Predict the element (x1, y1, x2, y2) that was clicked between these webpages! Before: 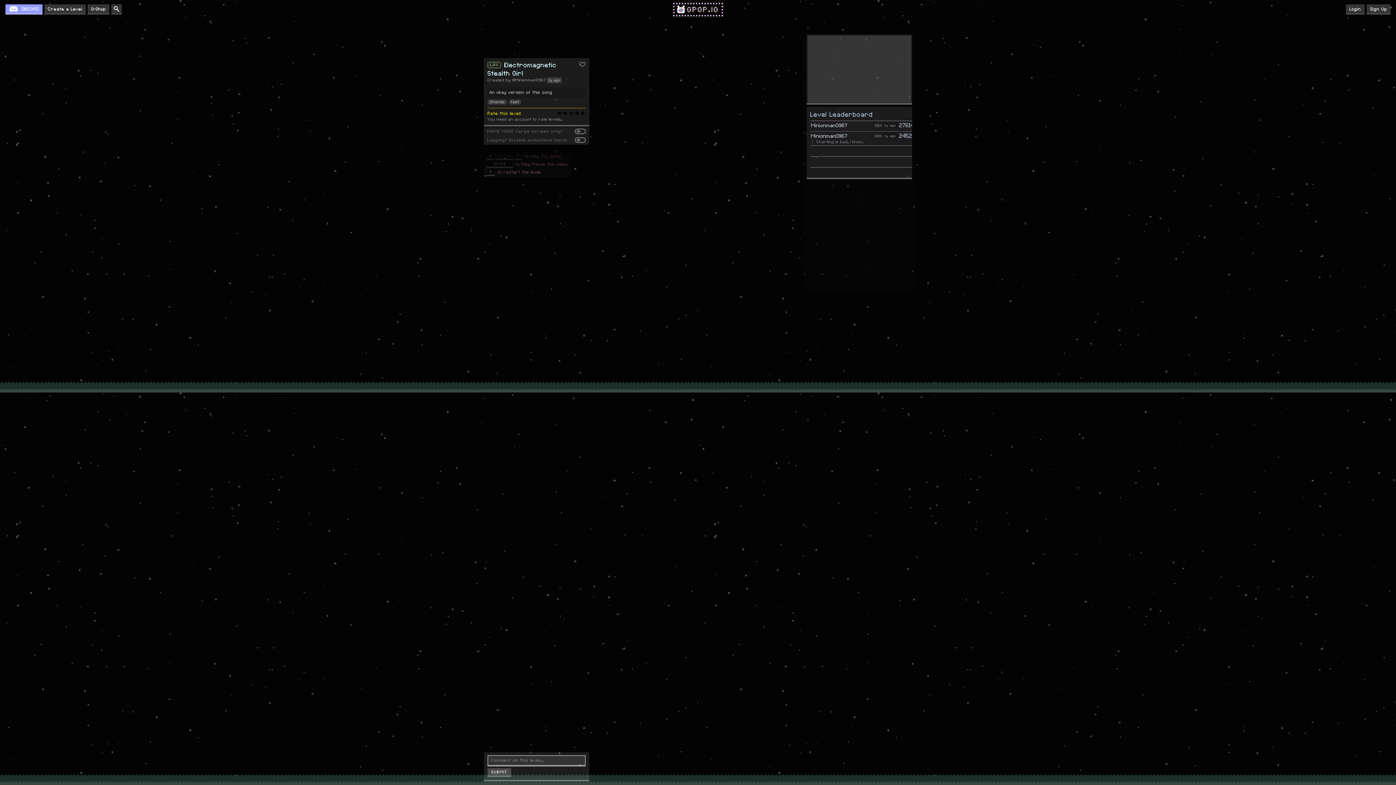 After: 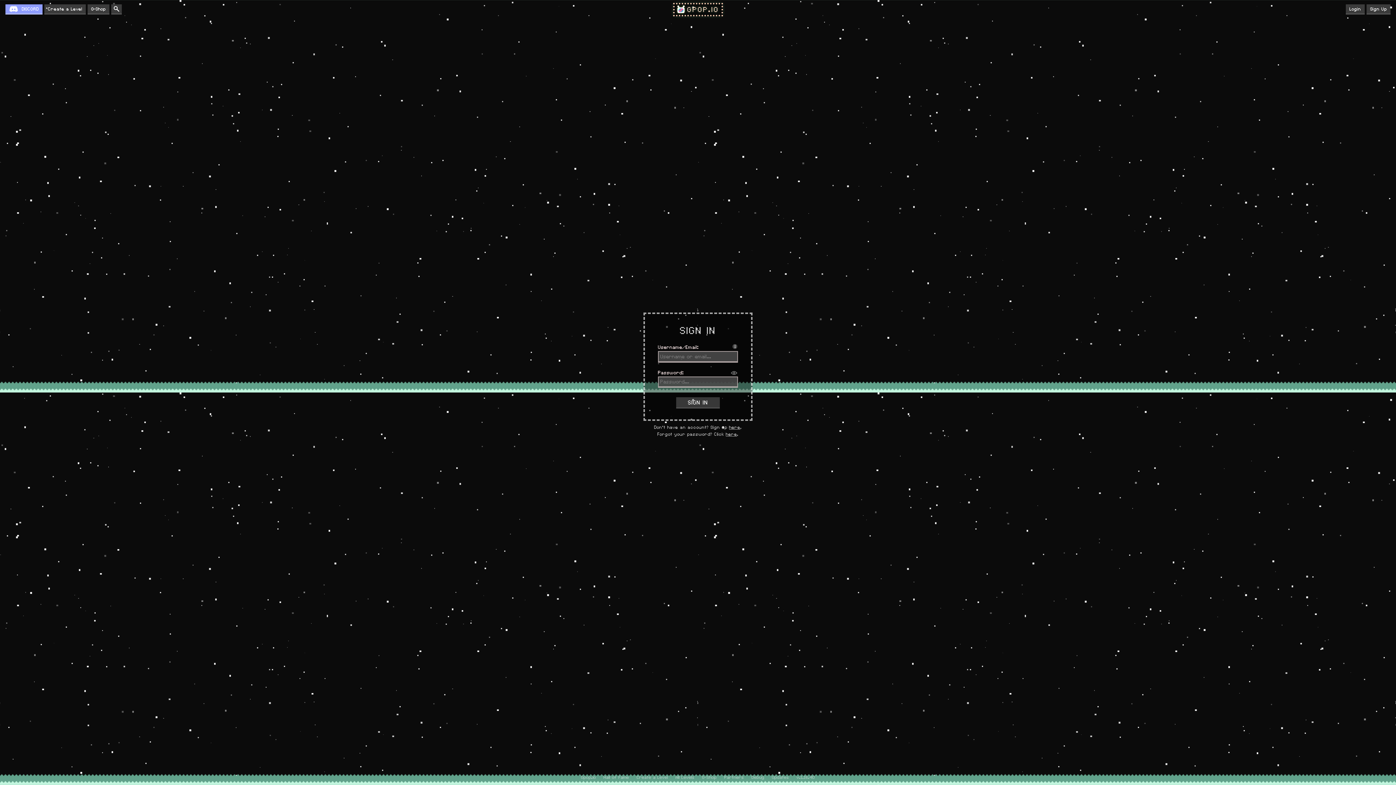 Action: label: Login bbox: (1346, 4, 1365, 14)